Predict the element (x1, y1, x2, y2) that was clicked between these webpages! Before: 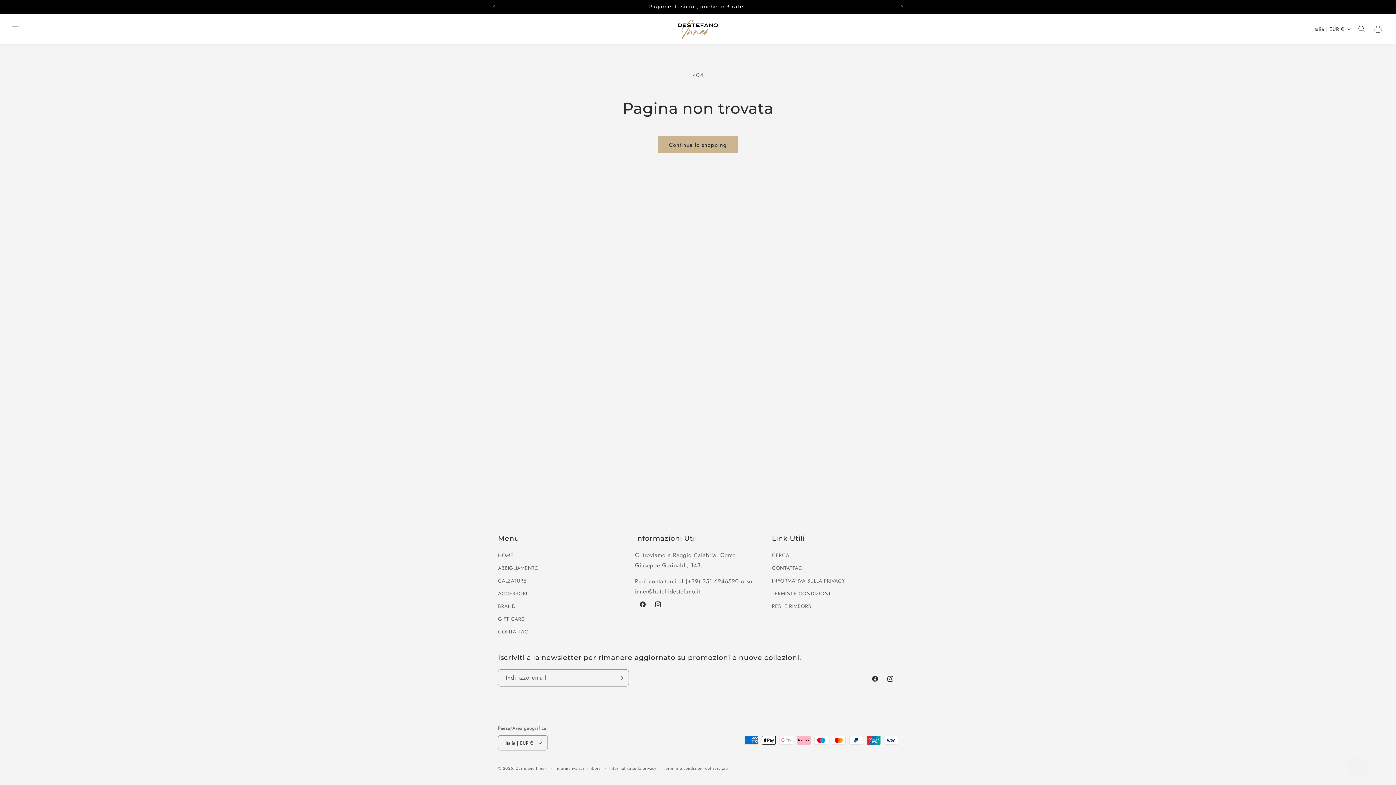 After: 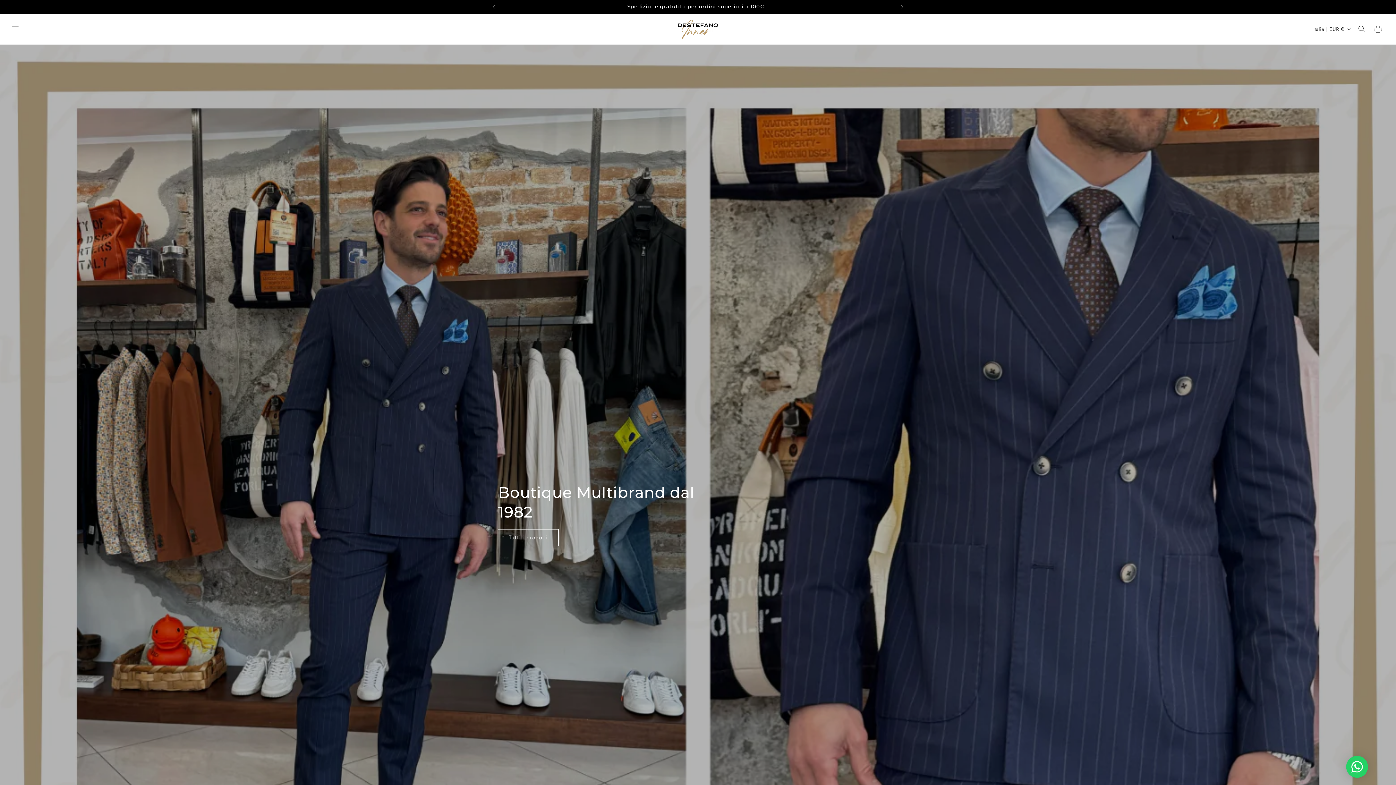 Action: label: Destefano Inner bbox: (515, 765, 546, 771)